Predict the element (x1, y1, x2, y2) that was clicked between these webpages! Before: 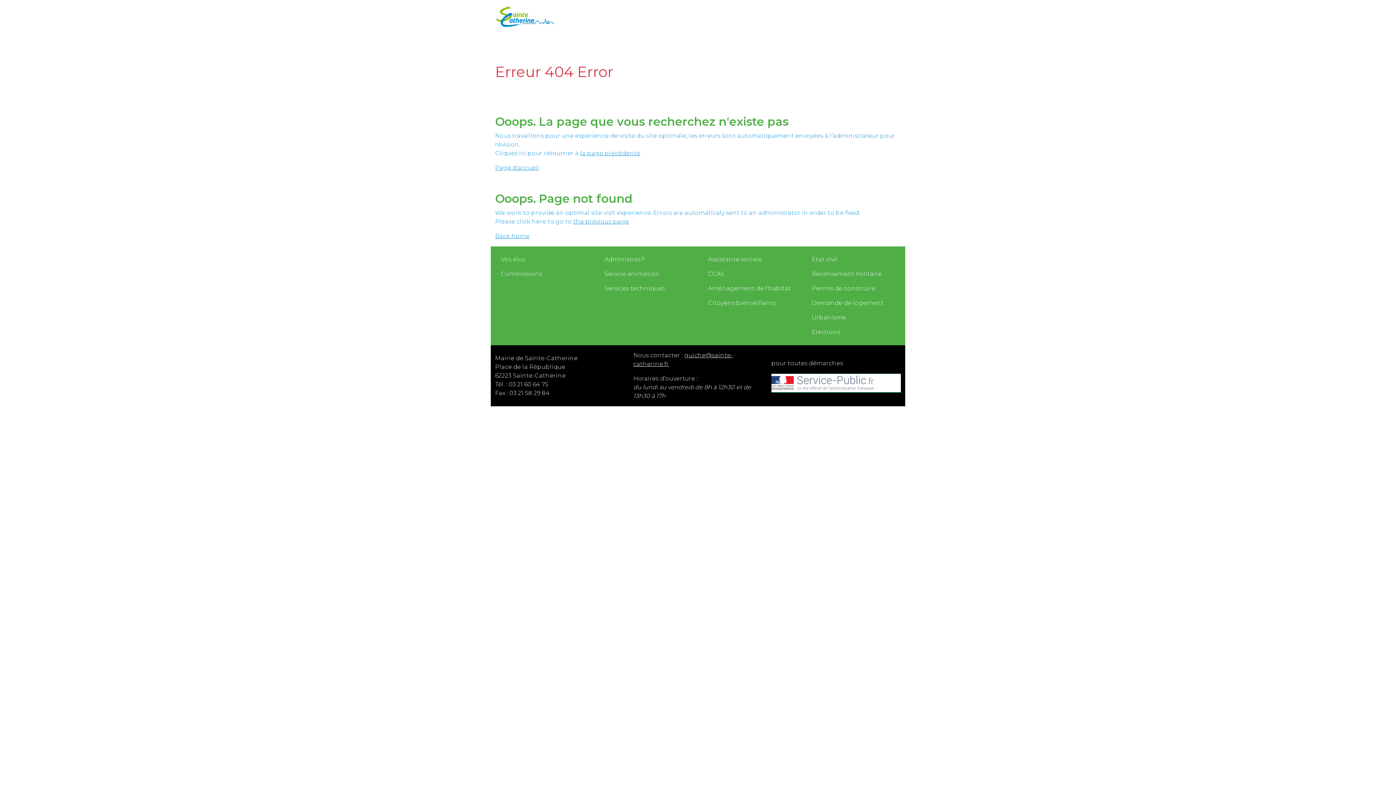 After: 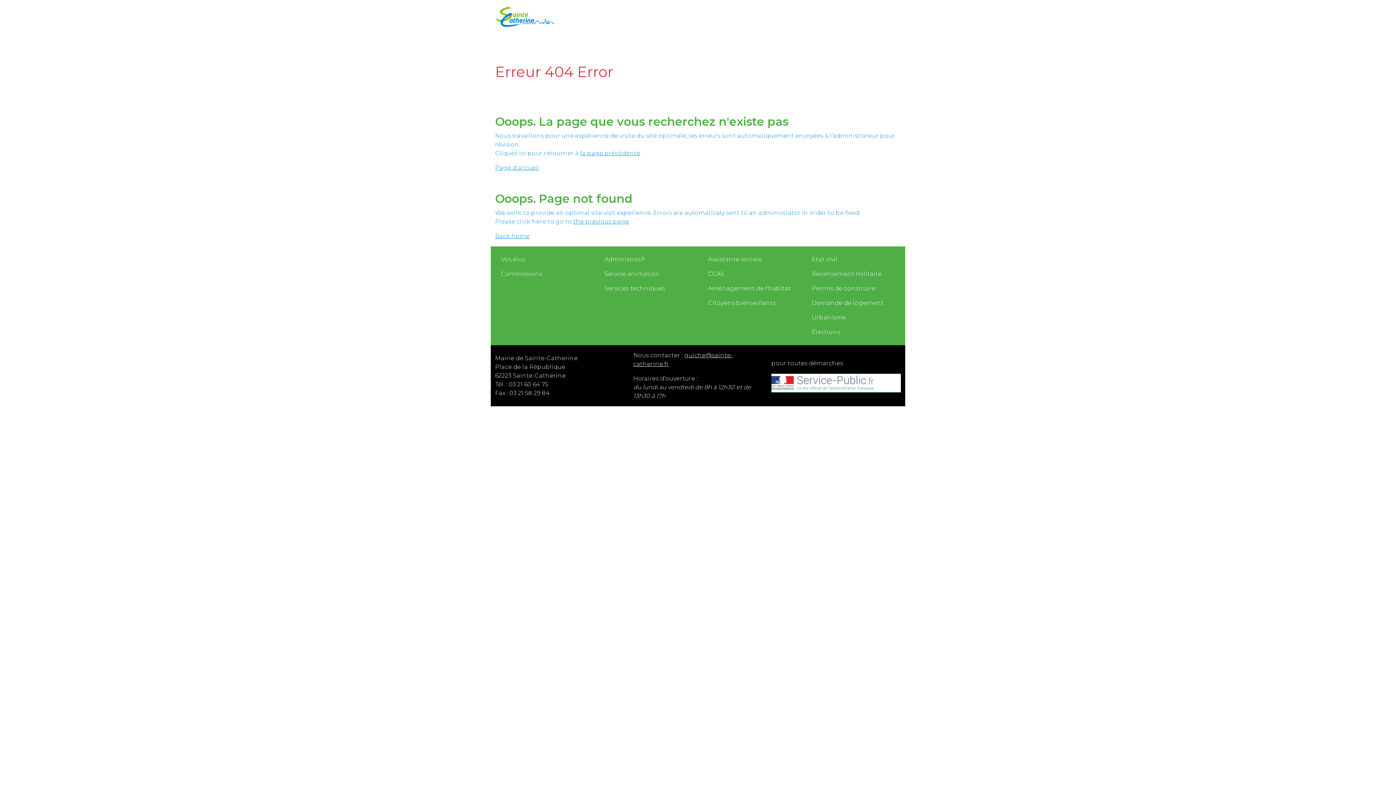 Action: label: Administratif bbox: (598, 252, 693, 266)